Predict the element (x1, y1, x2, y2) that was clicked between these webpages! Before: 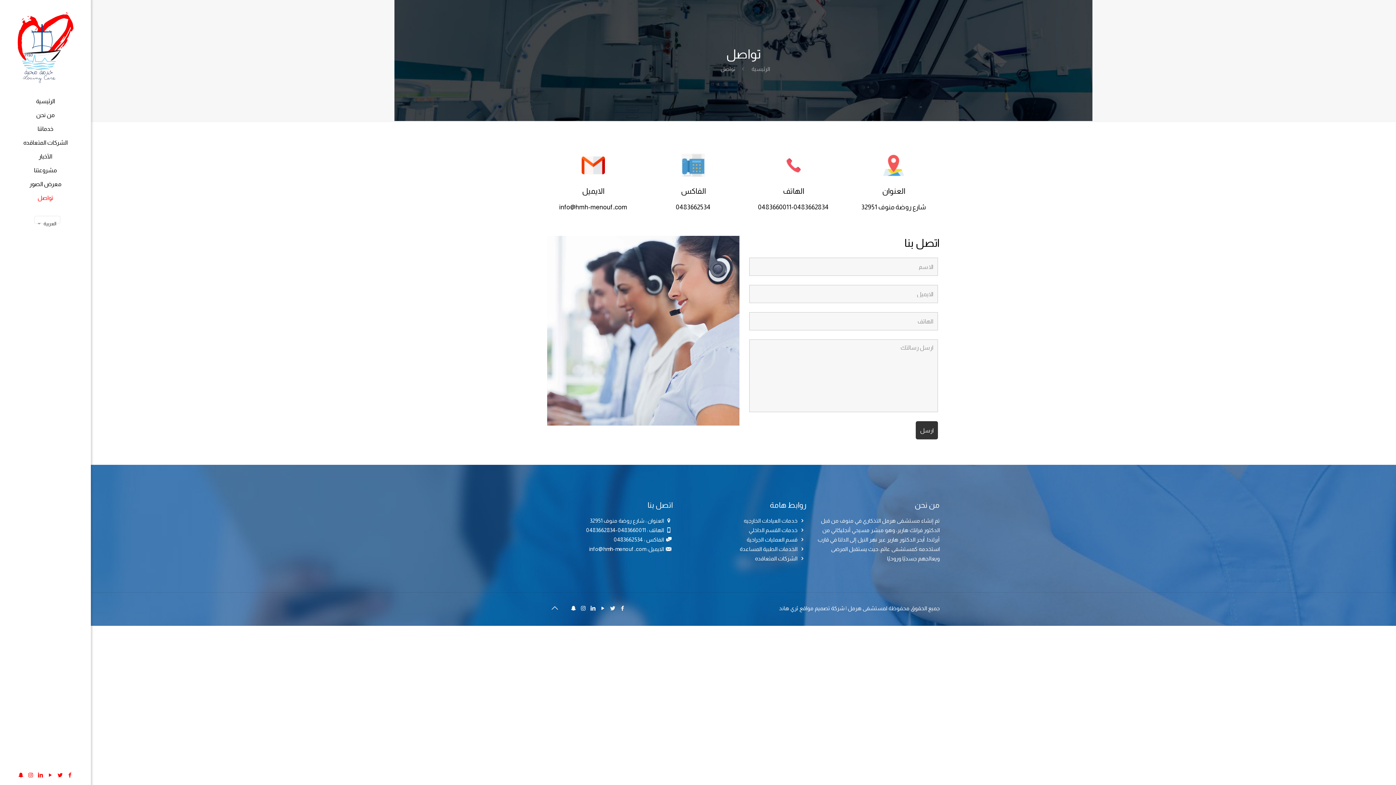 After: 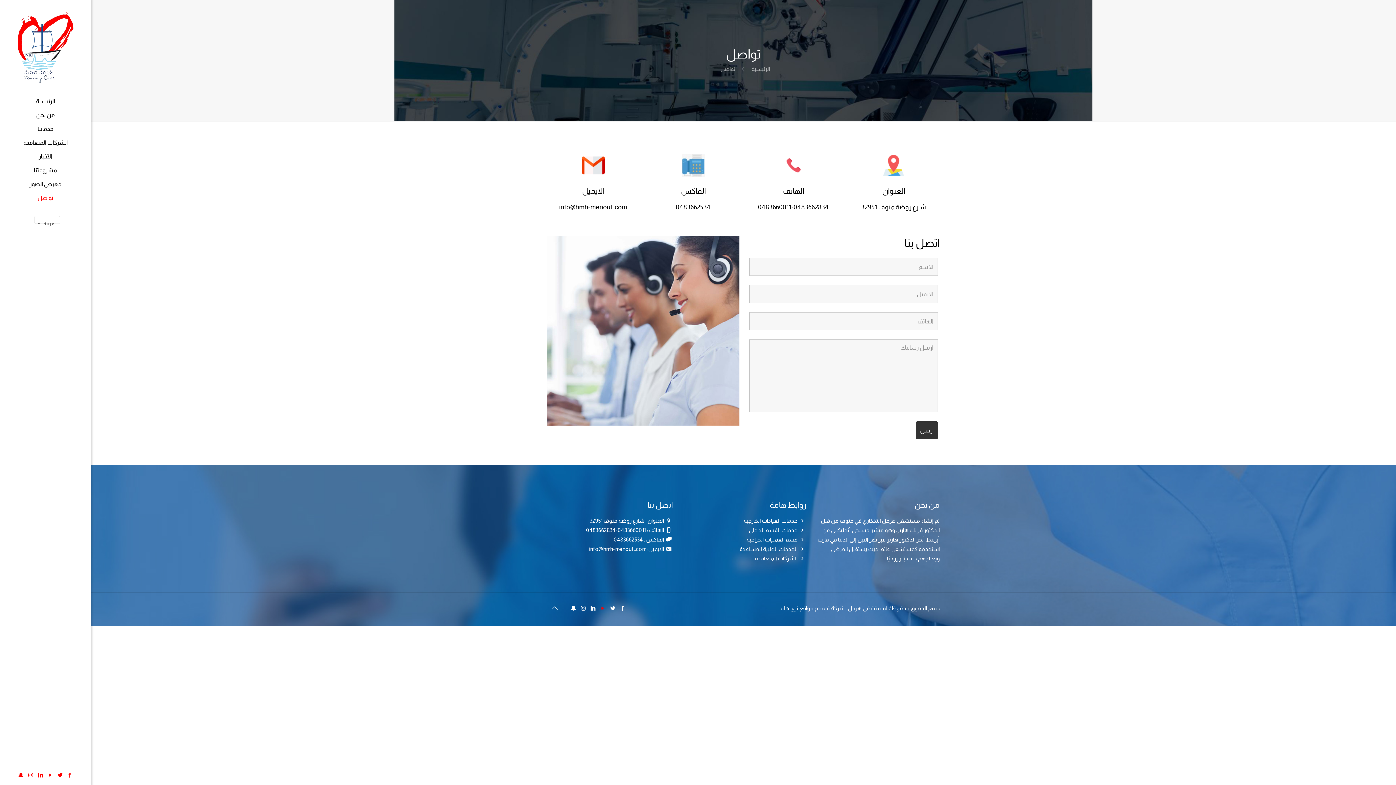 Action: bbox: (599, 605, 606, 611)